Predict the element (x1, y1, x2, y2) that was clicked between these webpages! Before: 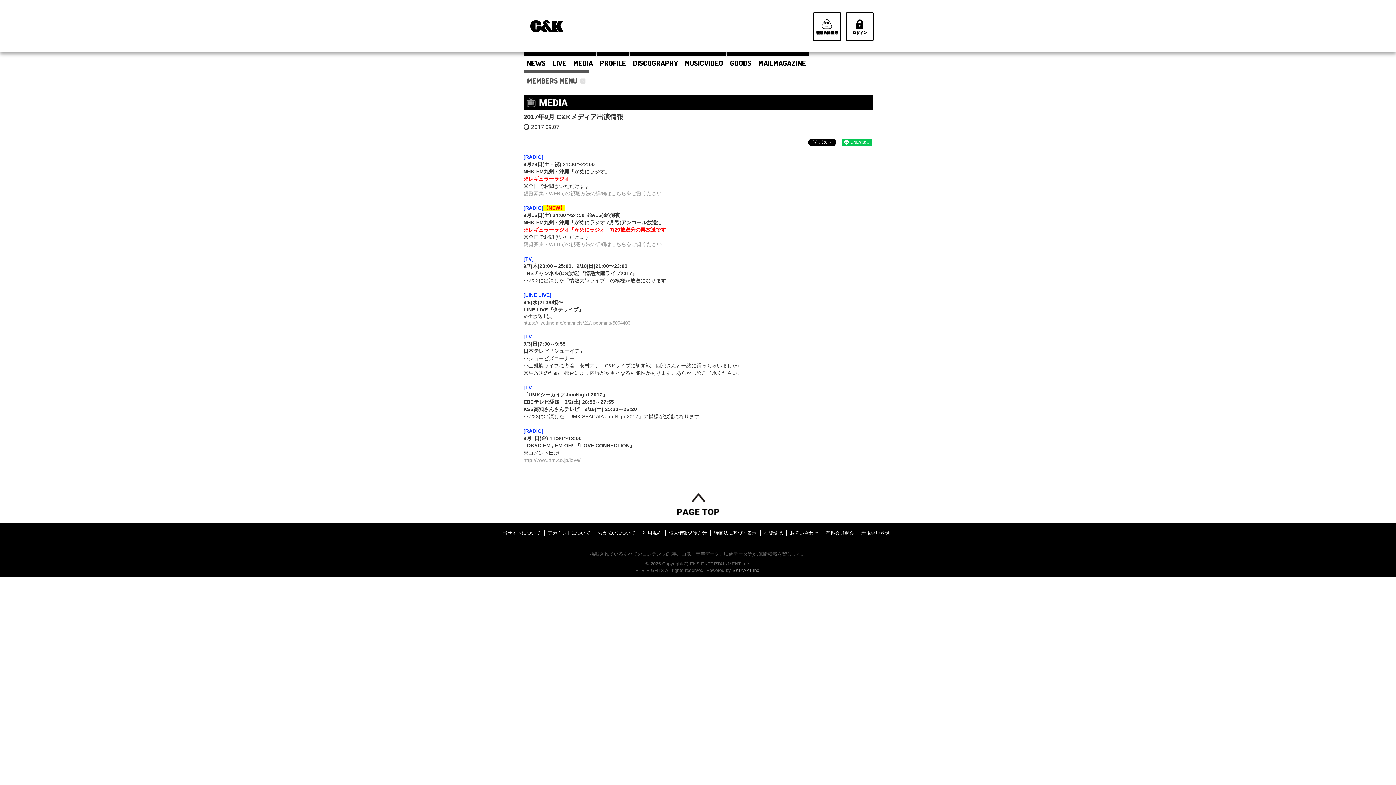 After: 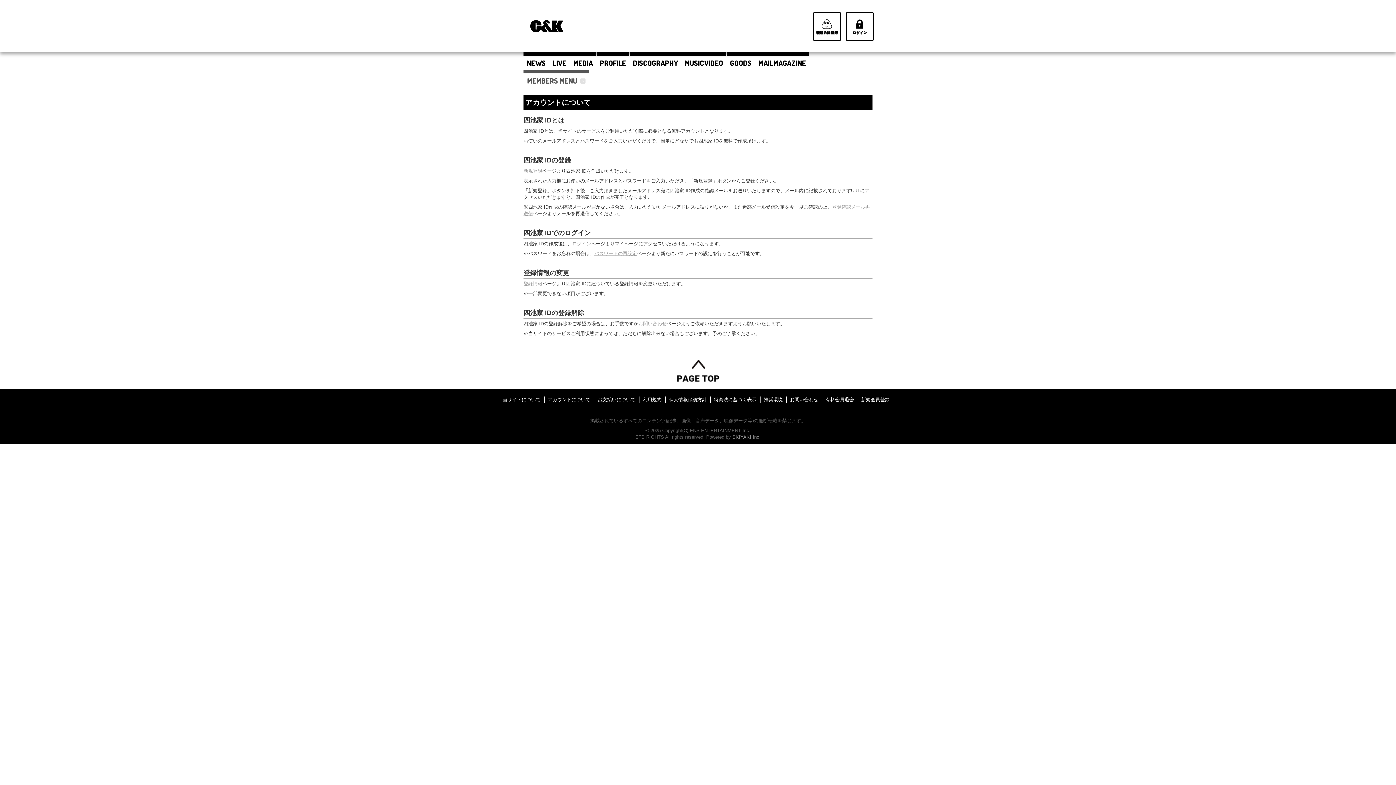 Action: bbox: (548, 530, 590, 536) label: アカウントについて